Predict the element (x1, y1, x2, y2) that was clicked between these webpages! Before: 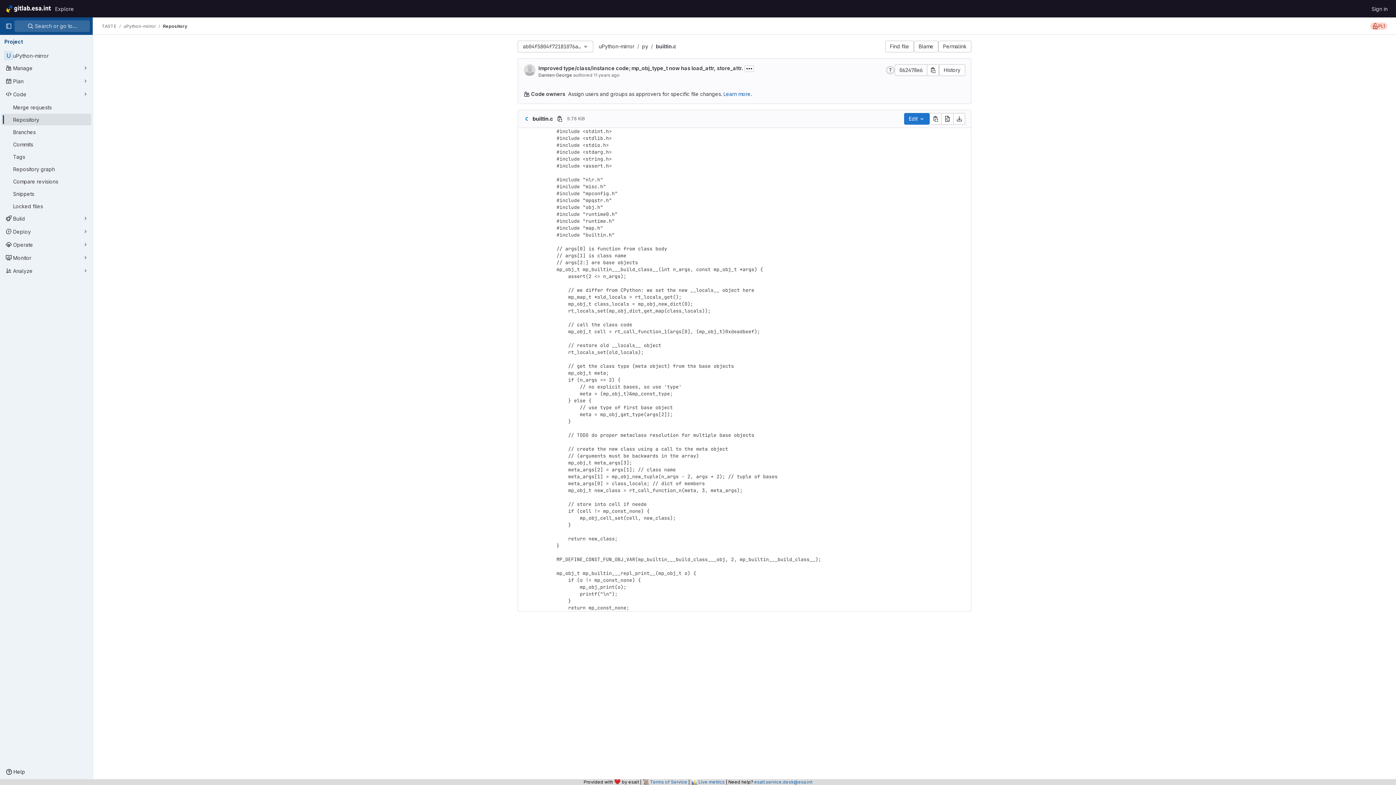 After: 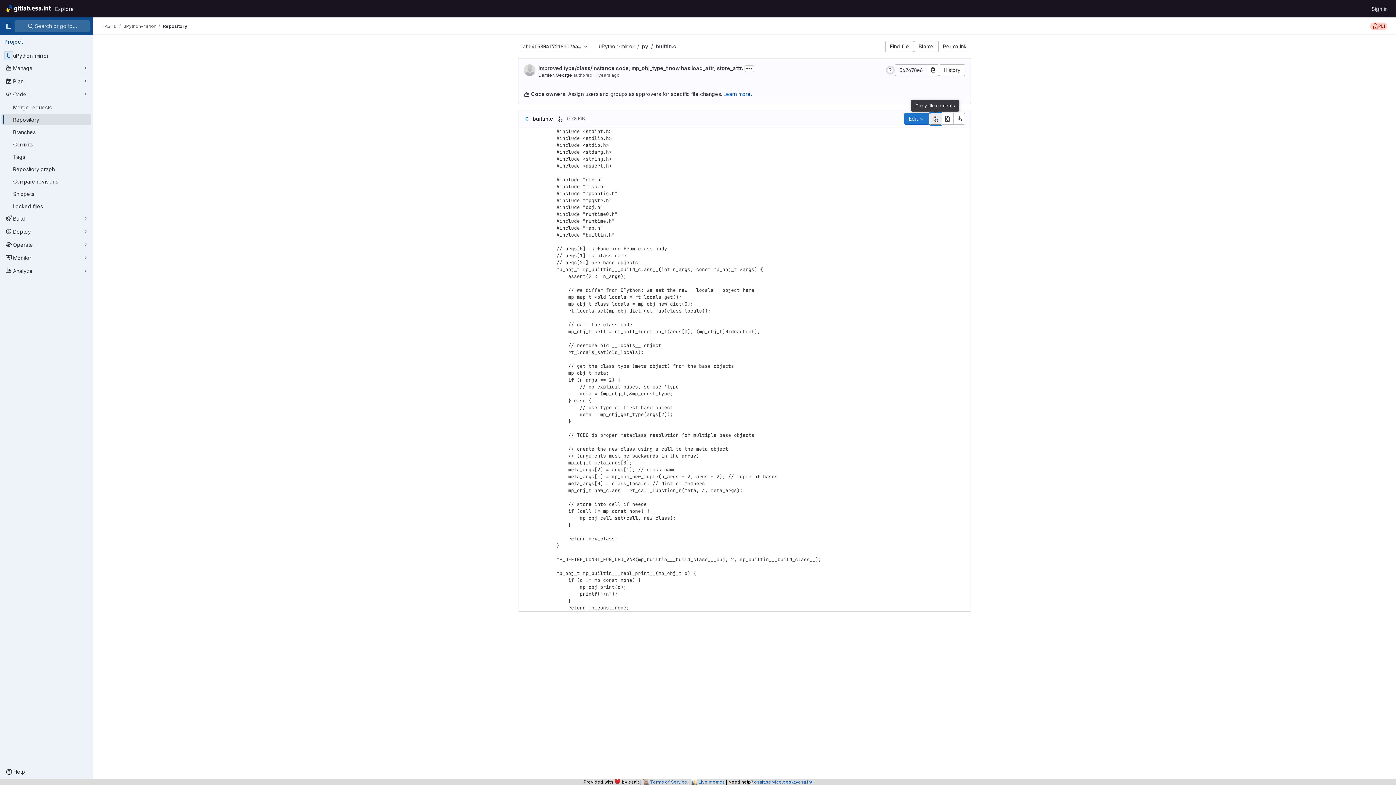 Action: label: Copy file contents bbox: (929, 113, 941, 124)